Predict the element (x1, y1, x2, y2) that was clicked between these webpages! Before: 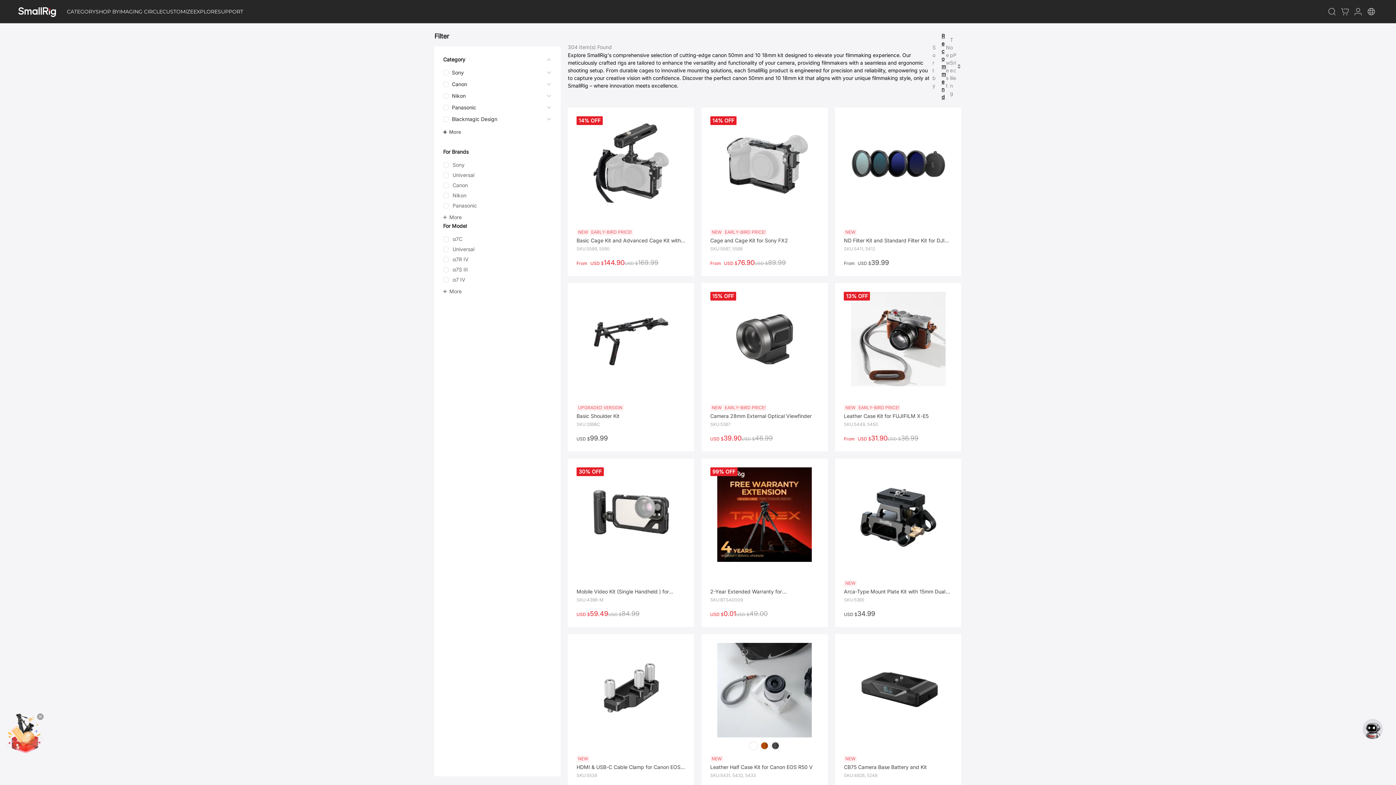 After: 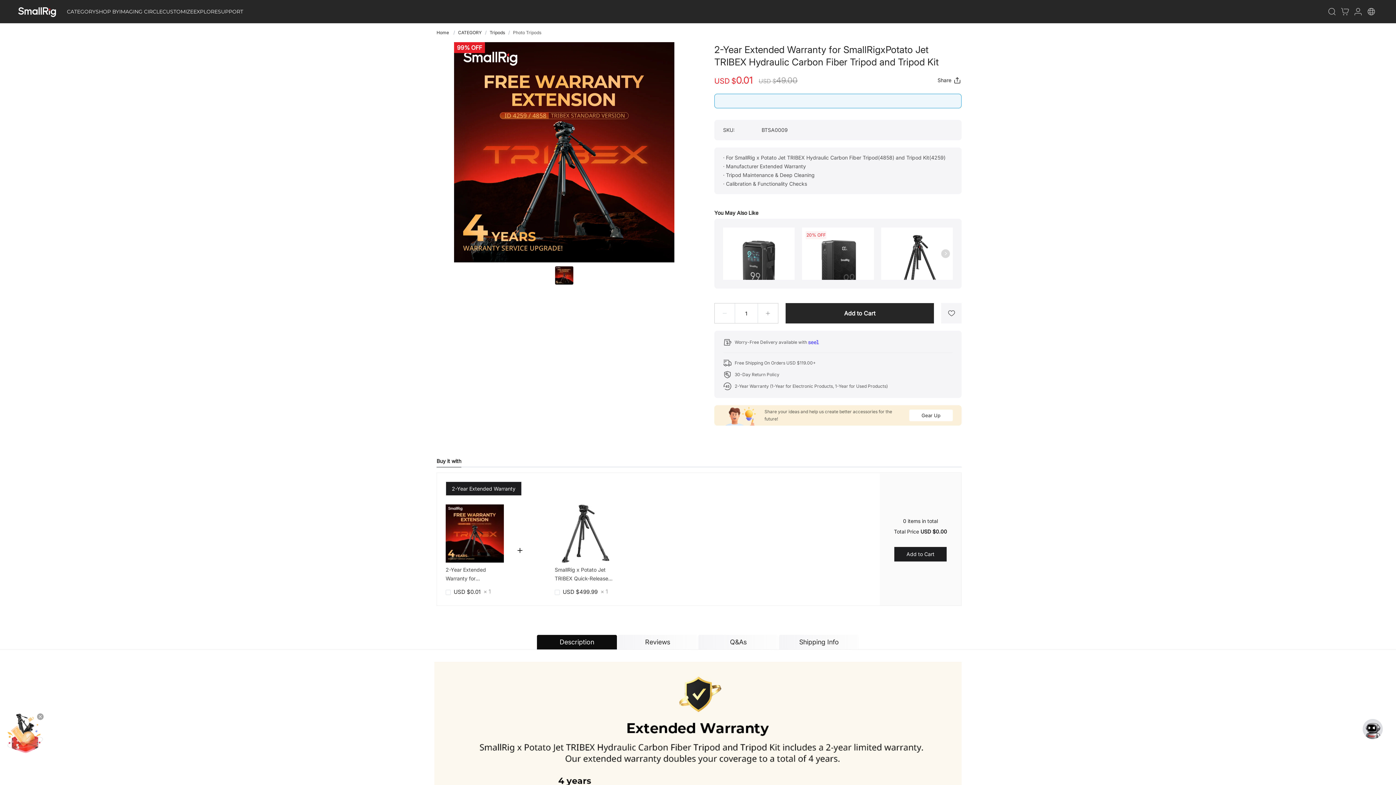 Action: bbox: (710, 467, 819, 618) label: 2-Year Extended Warranty for SmallRigxPotato Jet TRIBEX Hydraulic Carbon Fiber Tripod and Tripod Kit
SKU:
BTSA0009
USD $
0.01
USD $
49.00